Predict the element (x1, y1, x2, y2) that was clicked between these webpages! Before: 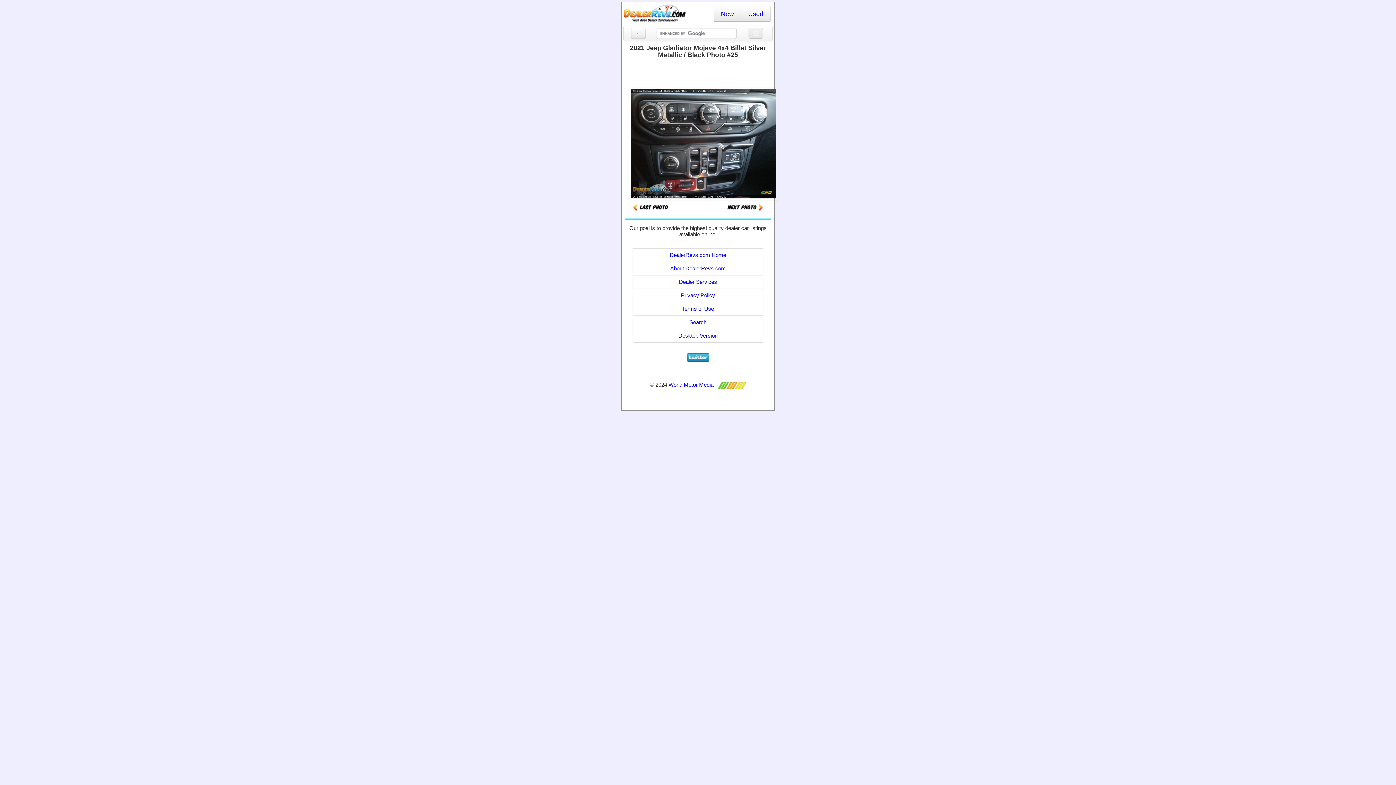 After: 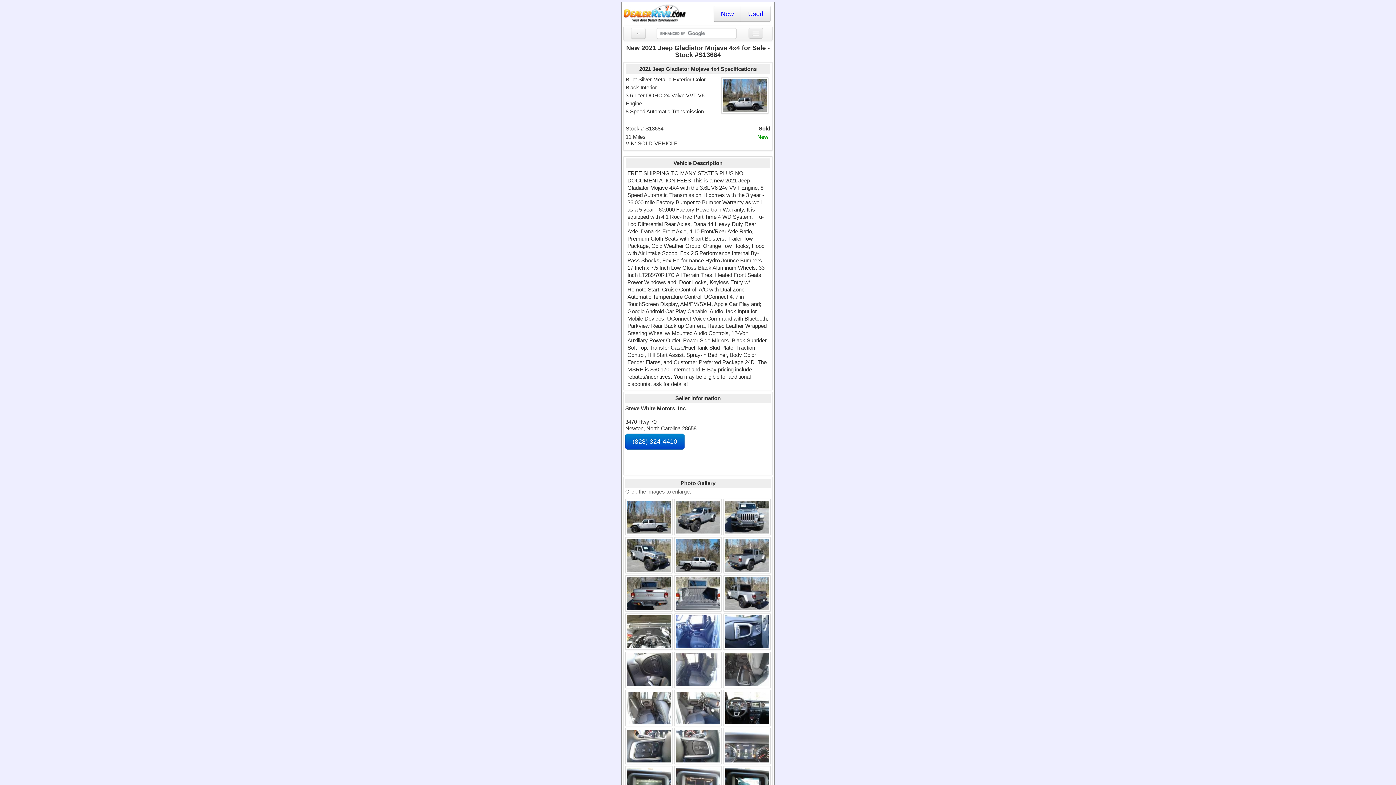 Action: label: ← bbox: (631, 28, 645, 35)